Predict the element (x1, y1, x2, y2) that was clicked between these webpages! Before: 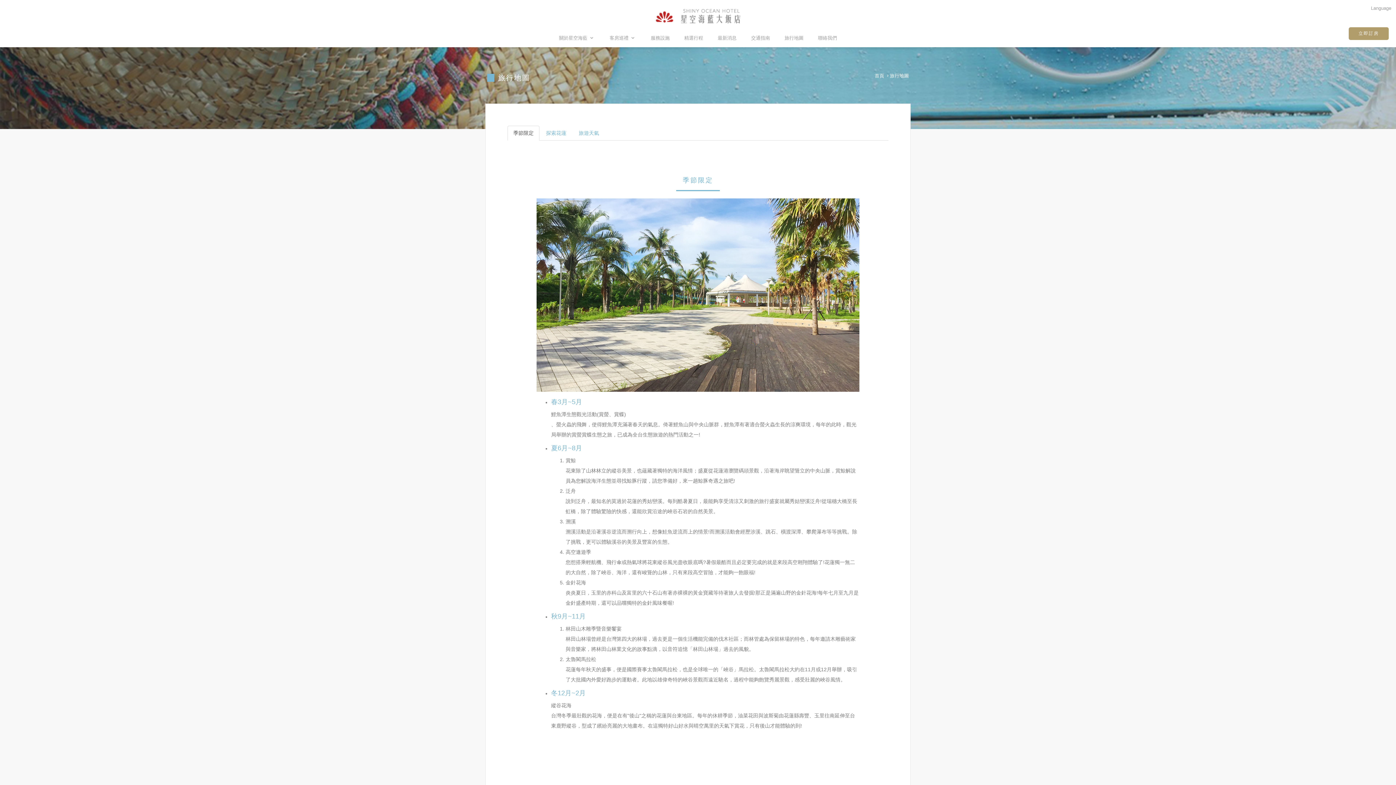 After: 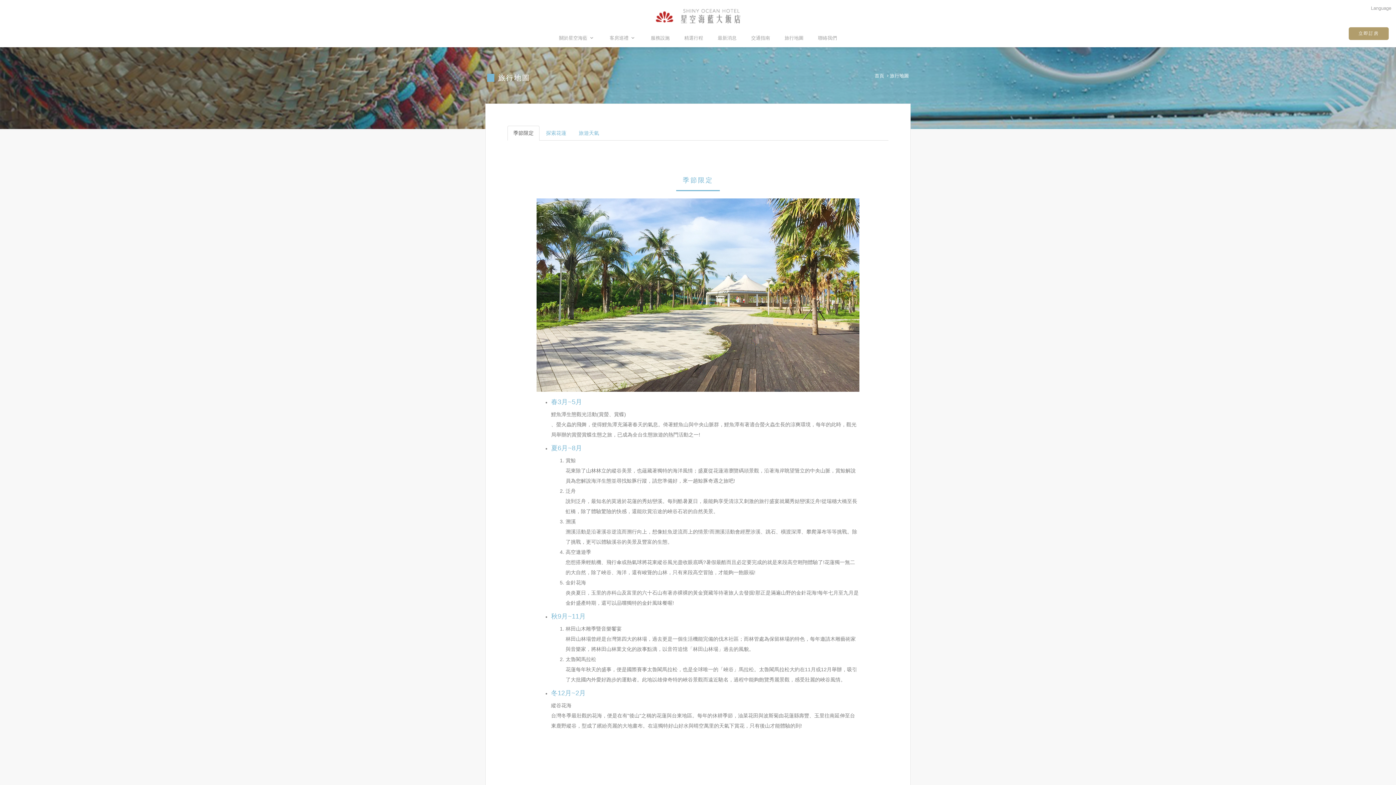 Action: label: 旅行地圖 bbox: (780, 29, 808, 47)